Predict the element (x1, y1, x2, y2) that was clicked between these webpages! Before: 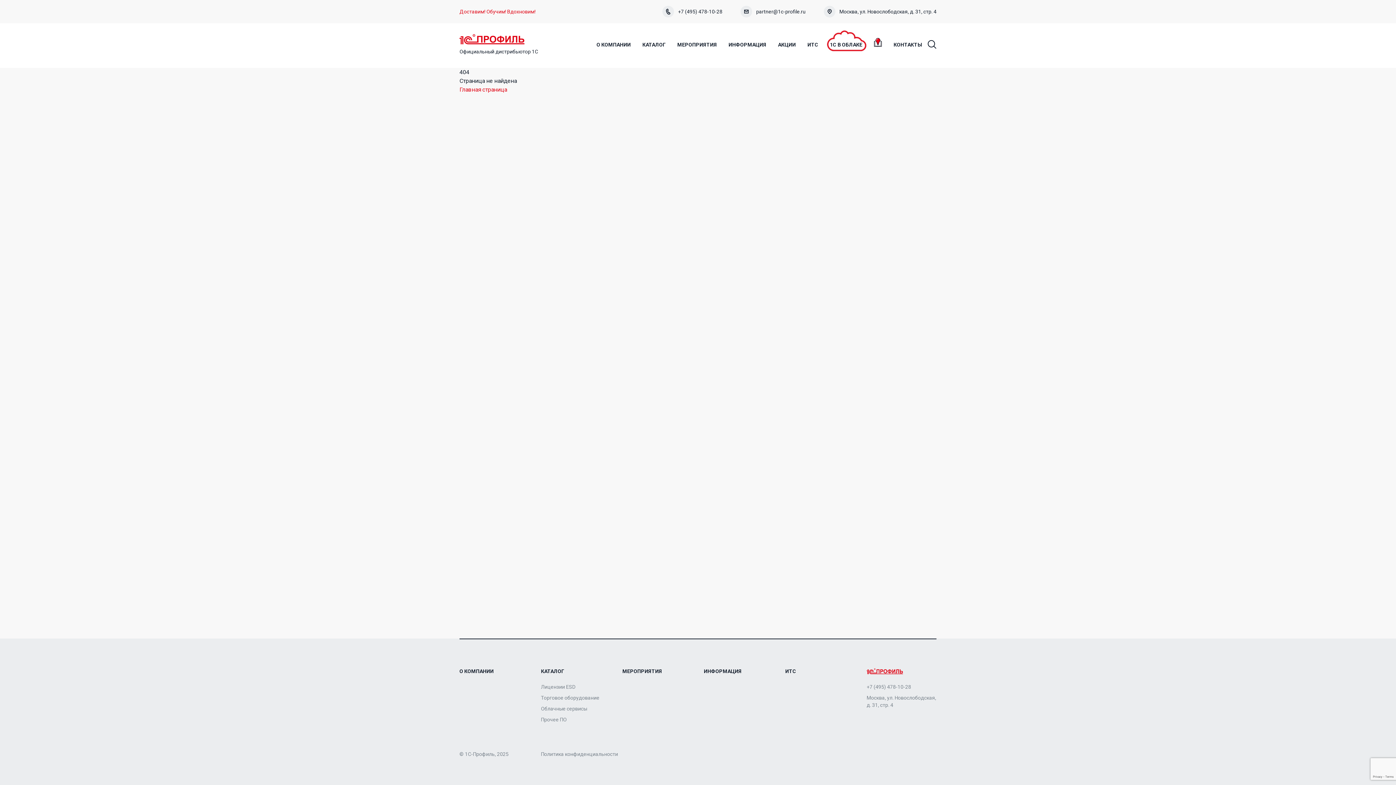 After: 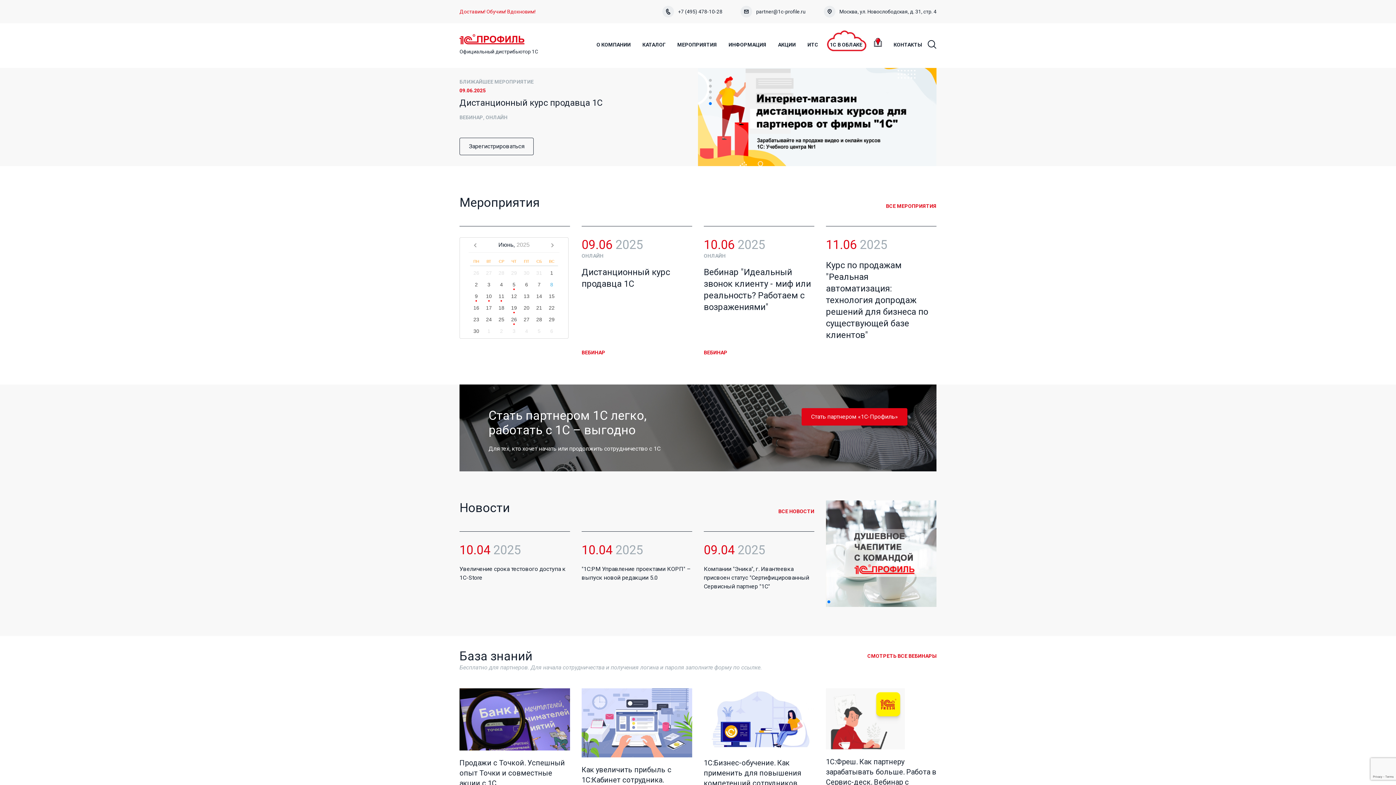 Action: label: Home Page bbox: (459, 34, 524, 44)